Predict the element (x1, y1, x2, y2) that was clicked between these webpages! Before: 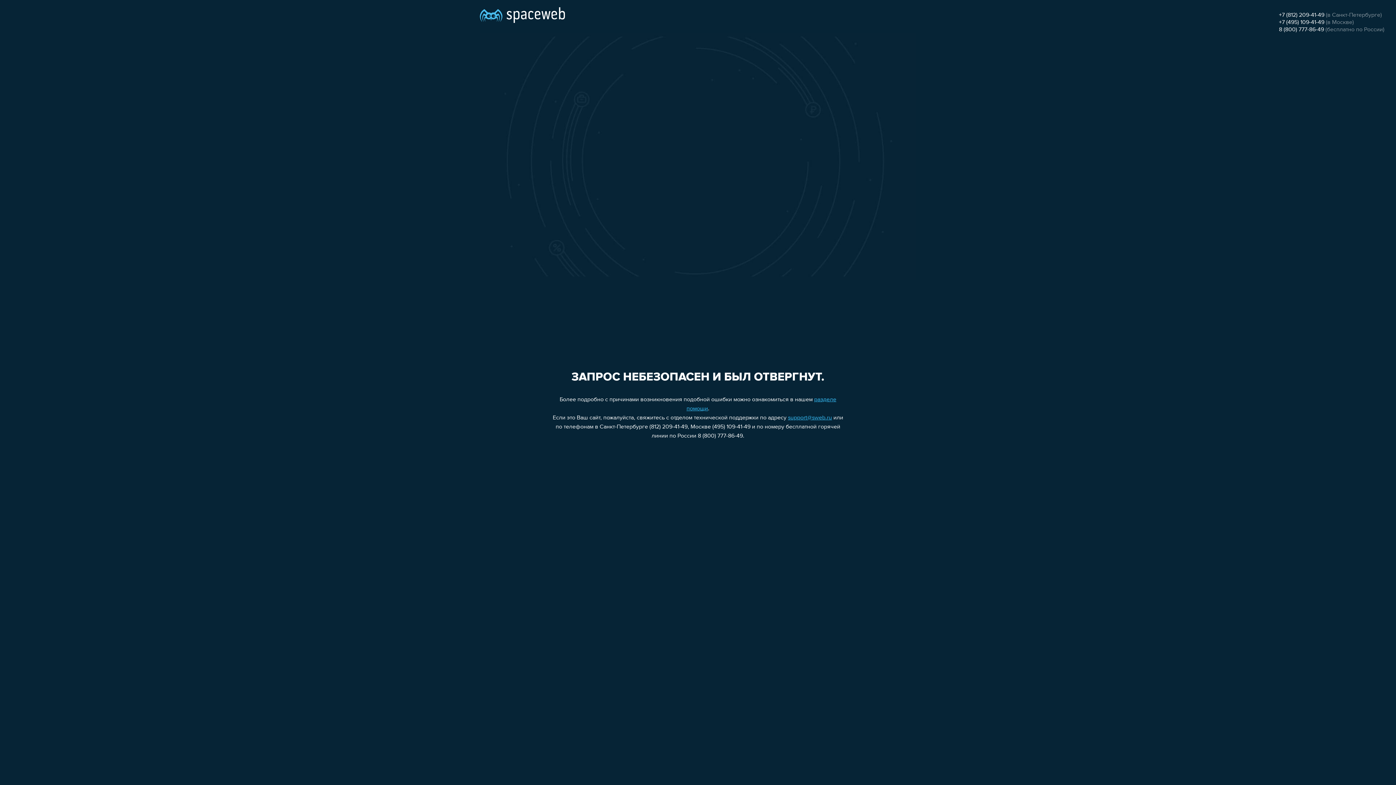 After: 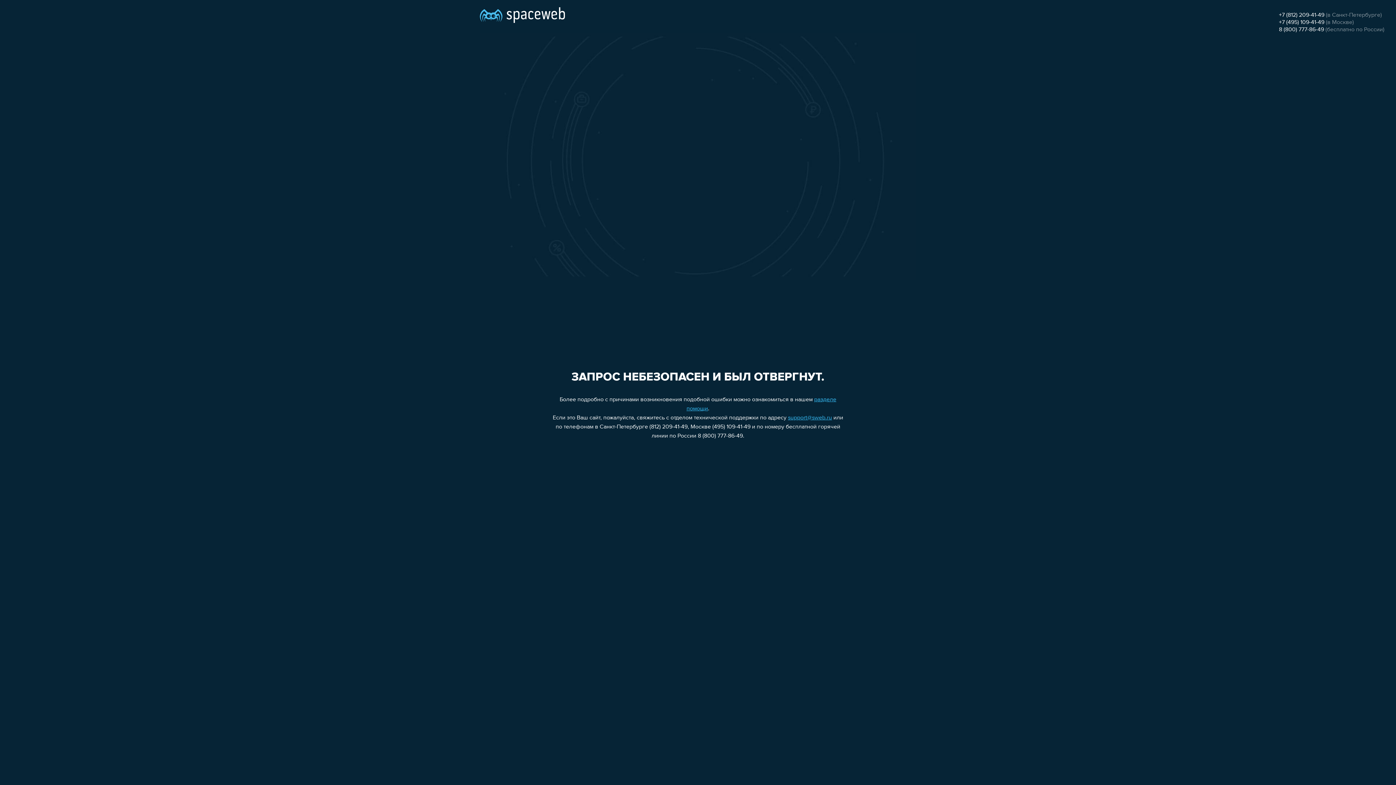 Action: bbox: (1279, 19, 1324, 25) label: +7 (495) 109-41-49